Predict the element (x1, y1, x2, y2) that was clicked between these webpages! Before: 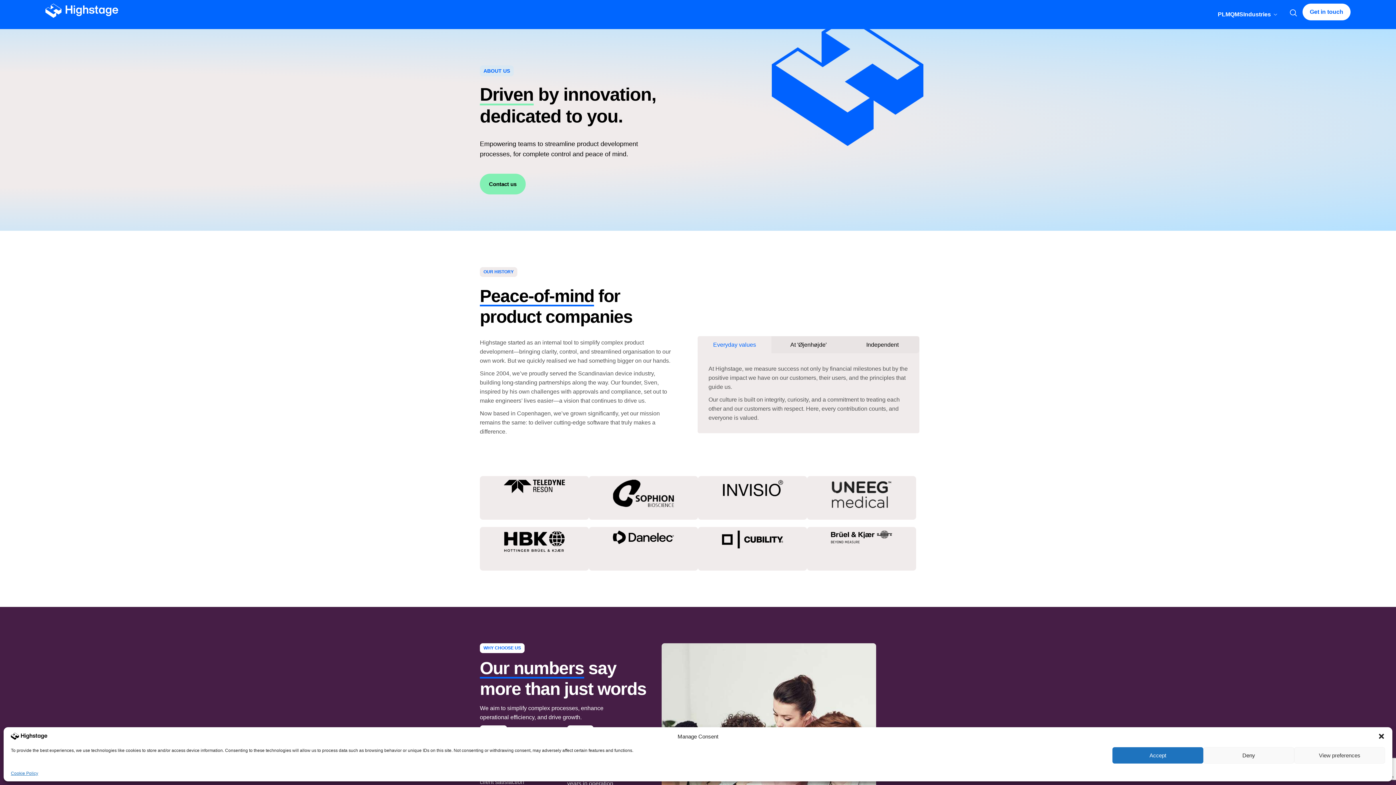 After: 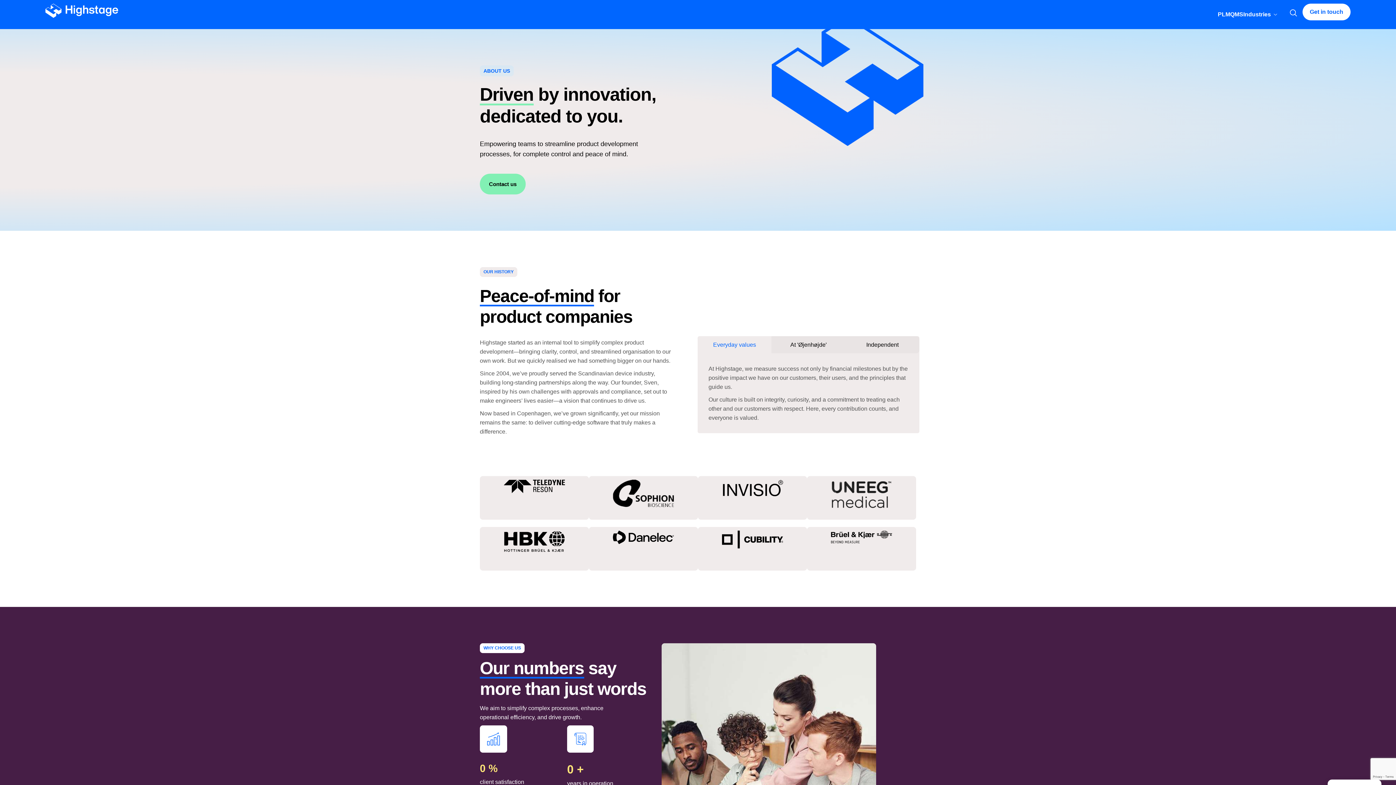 Action: bbox: (1378, 733, 1385, 740) label: Close dialog